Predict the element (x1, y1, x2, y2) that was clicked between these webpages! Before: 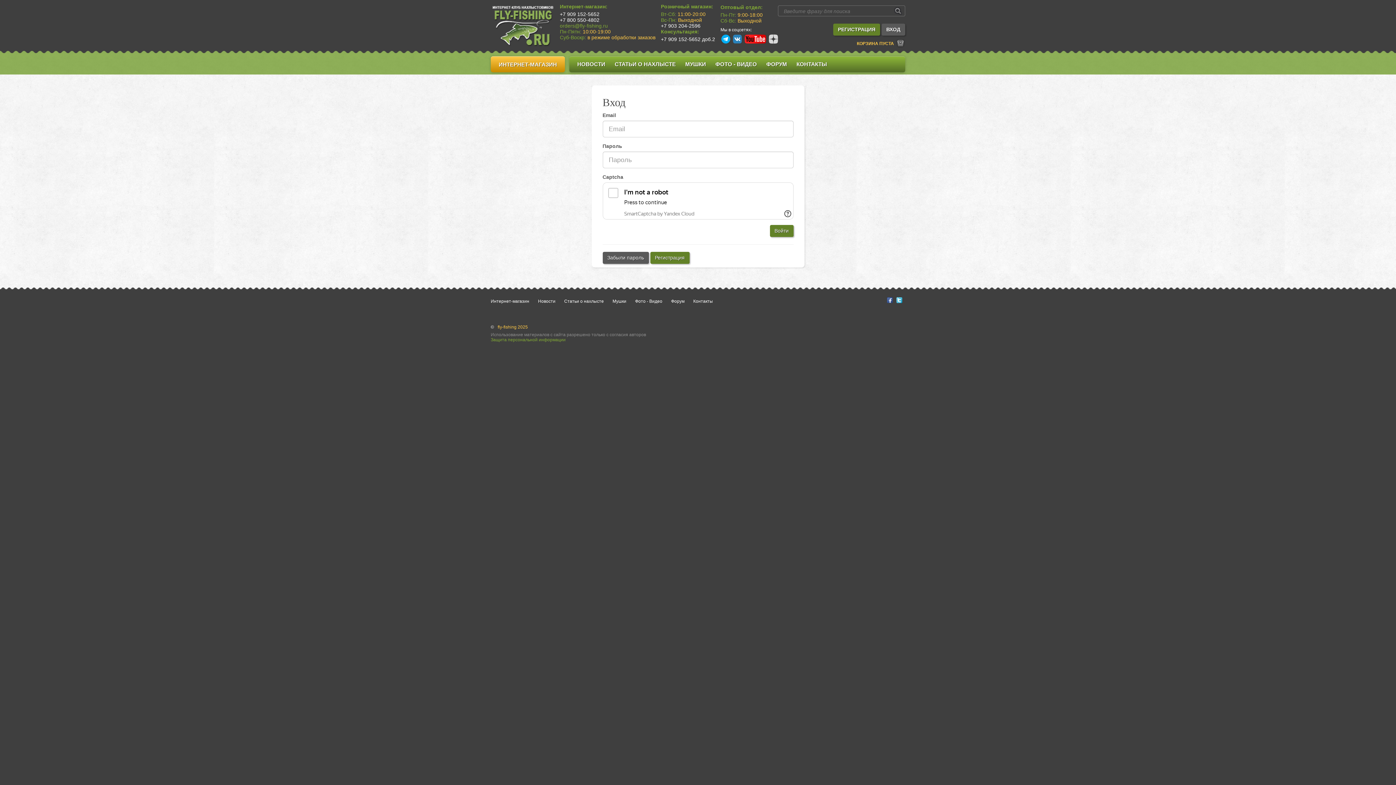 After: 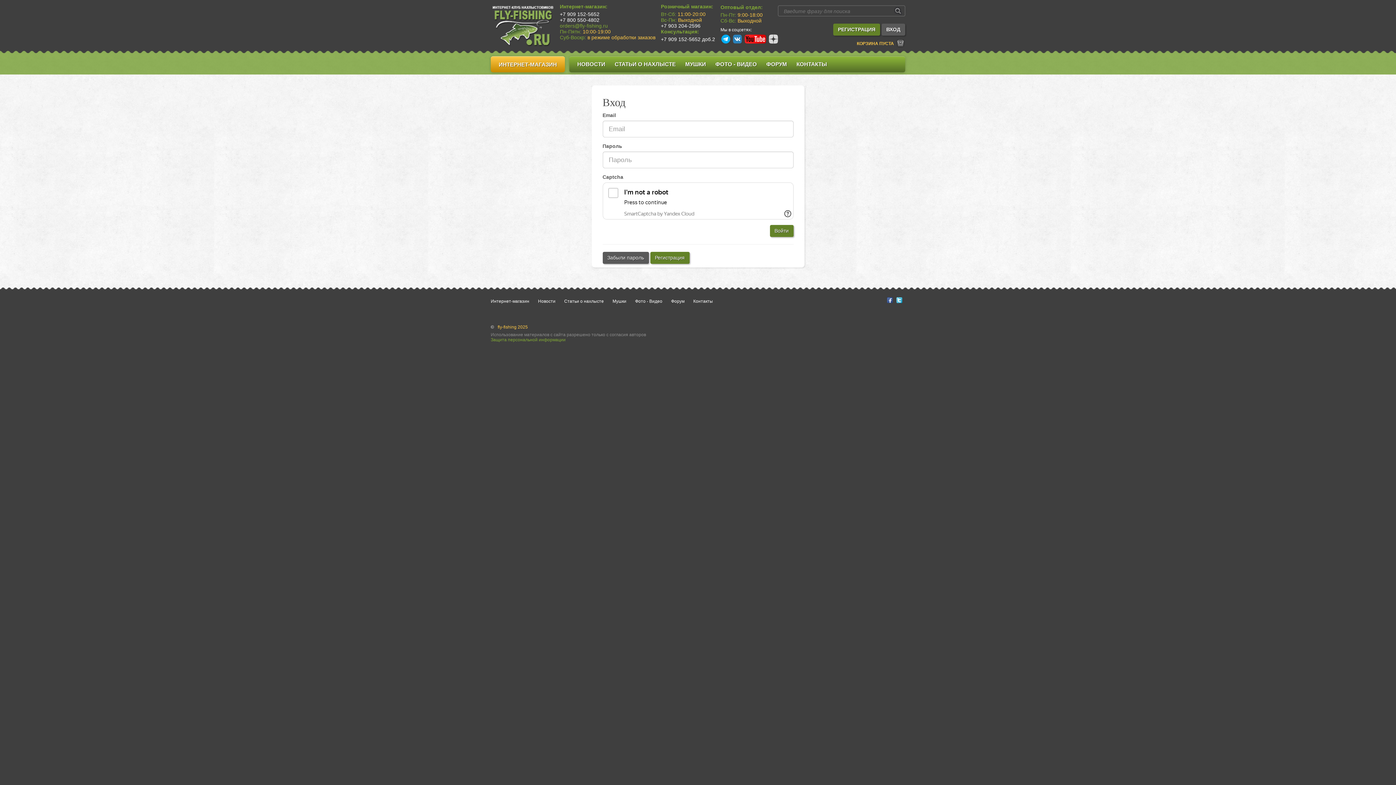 Action: bbox: (744, 36, 768, 41) label:  